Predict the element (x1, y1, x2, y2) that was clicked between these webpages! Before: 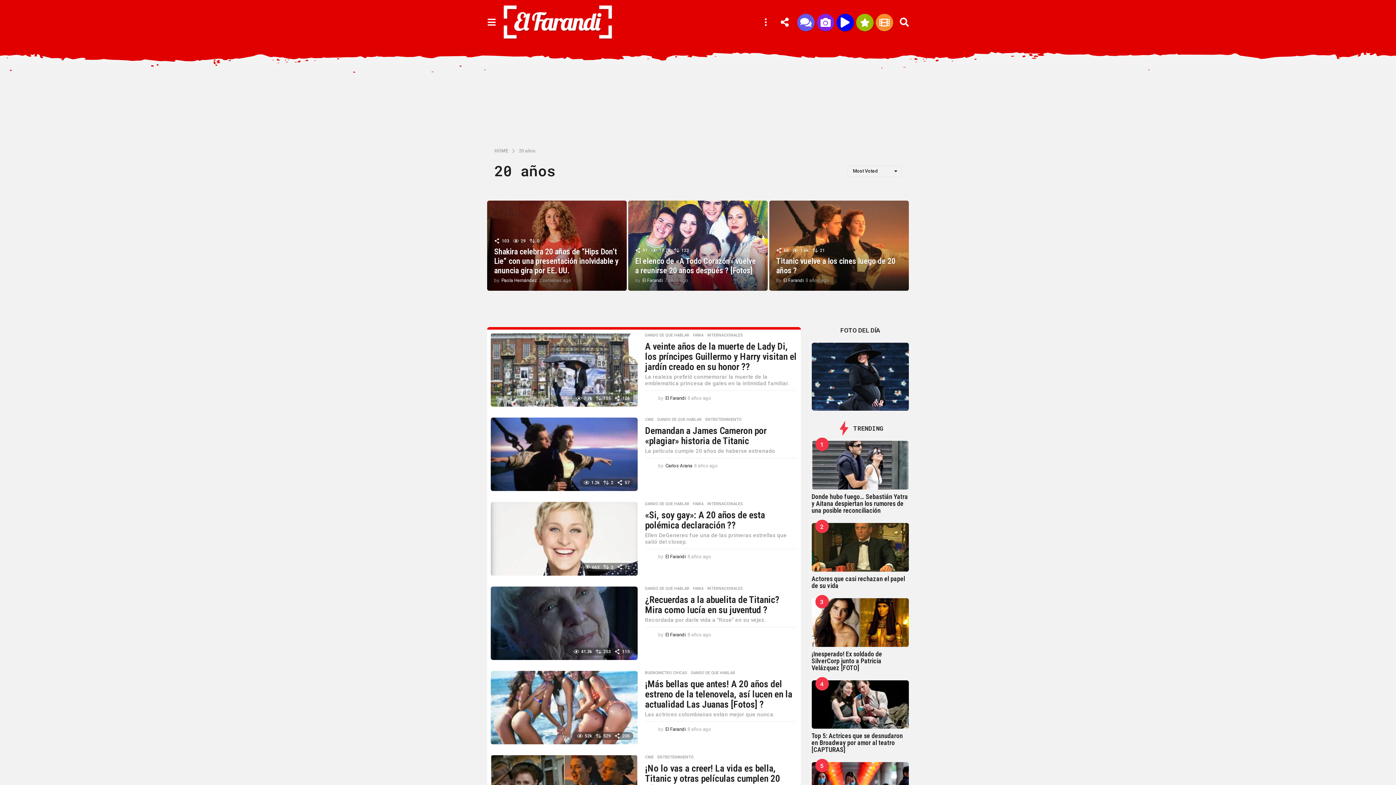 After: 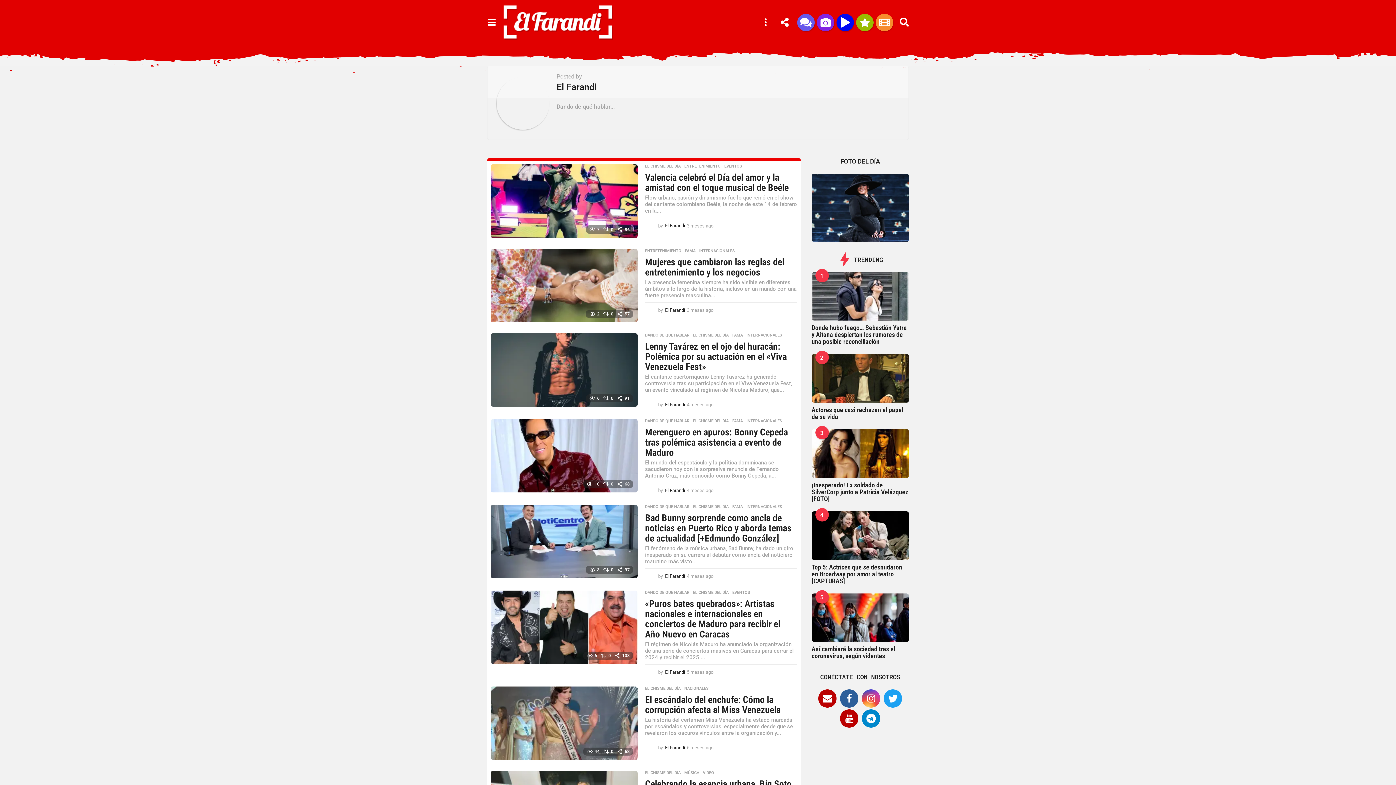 Action: bbox: (783, 277, 804, 283) label: El Farandi